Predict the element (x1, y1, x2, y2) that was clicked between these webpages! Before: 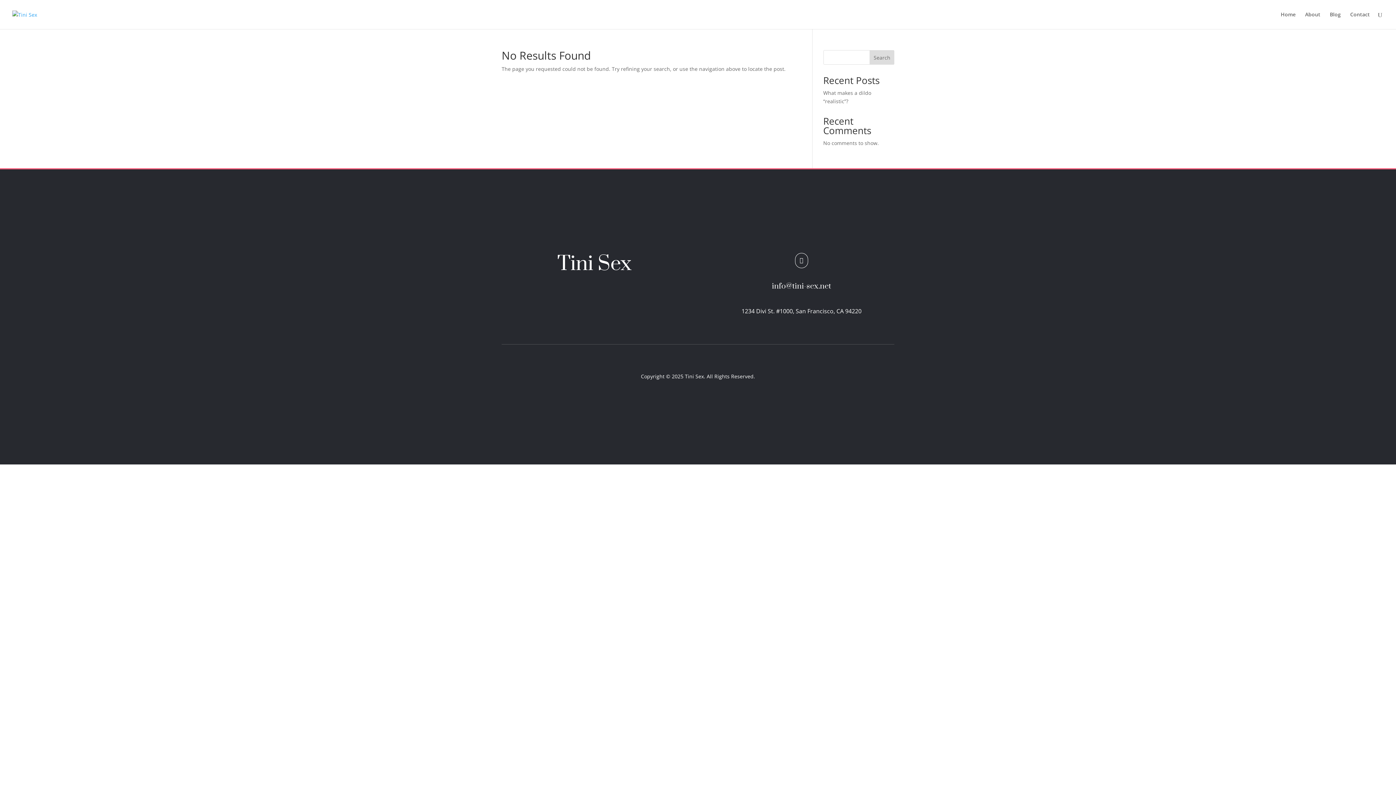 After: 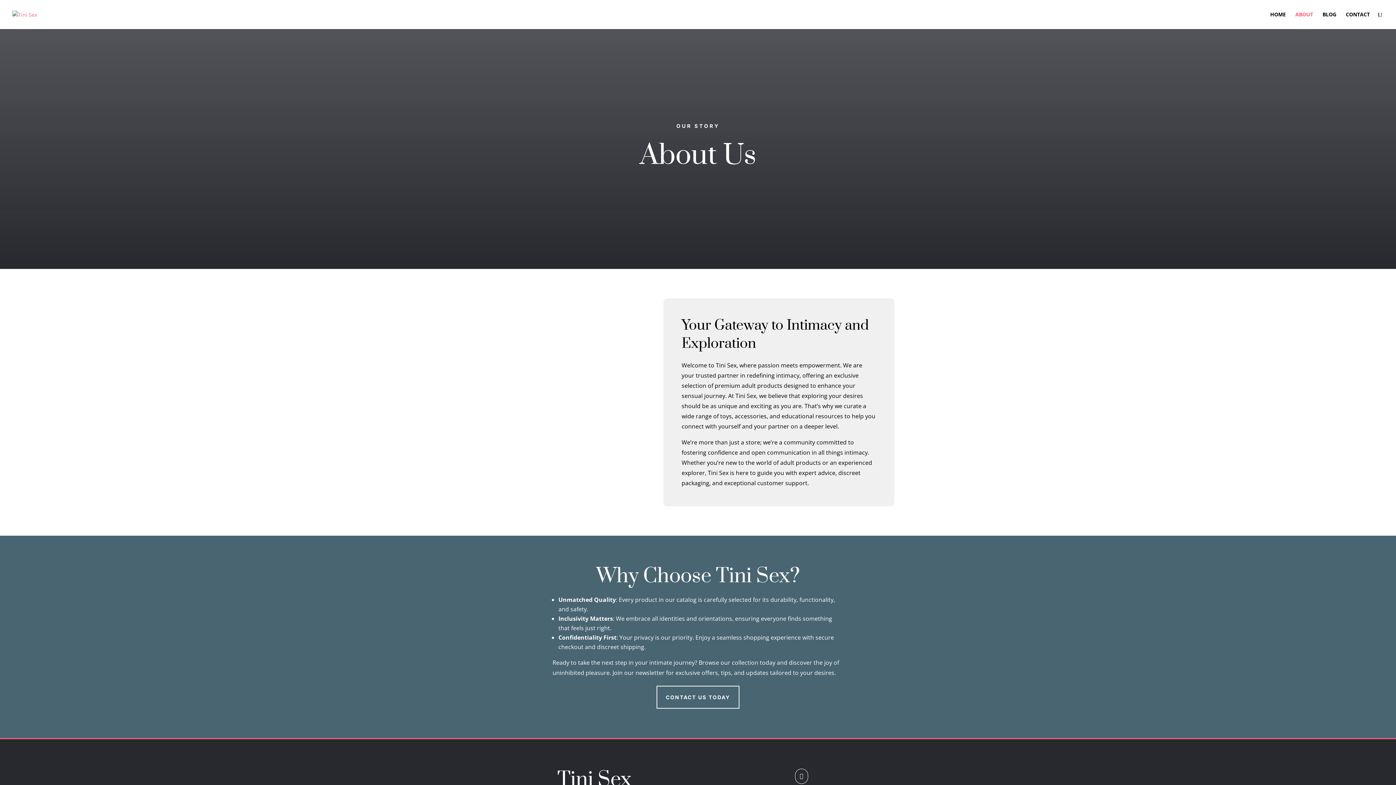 Action: label: About bbox: (1305, 12, 1320, 29)